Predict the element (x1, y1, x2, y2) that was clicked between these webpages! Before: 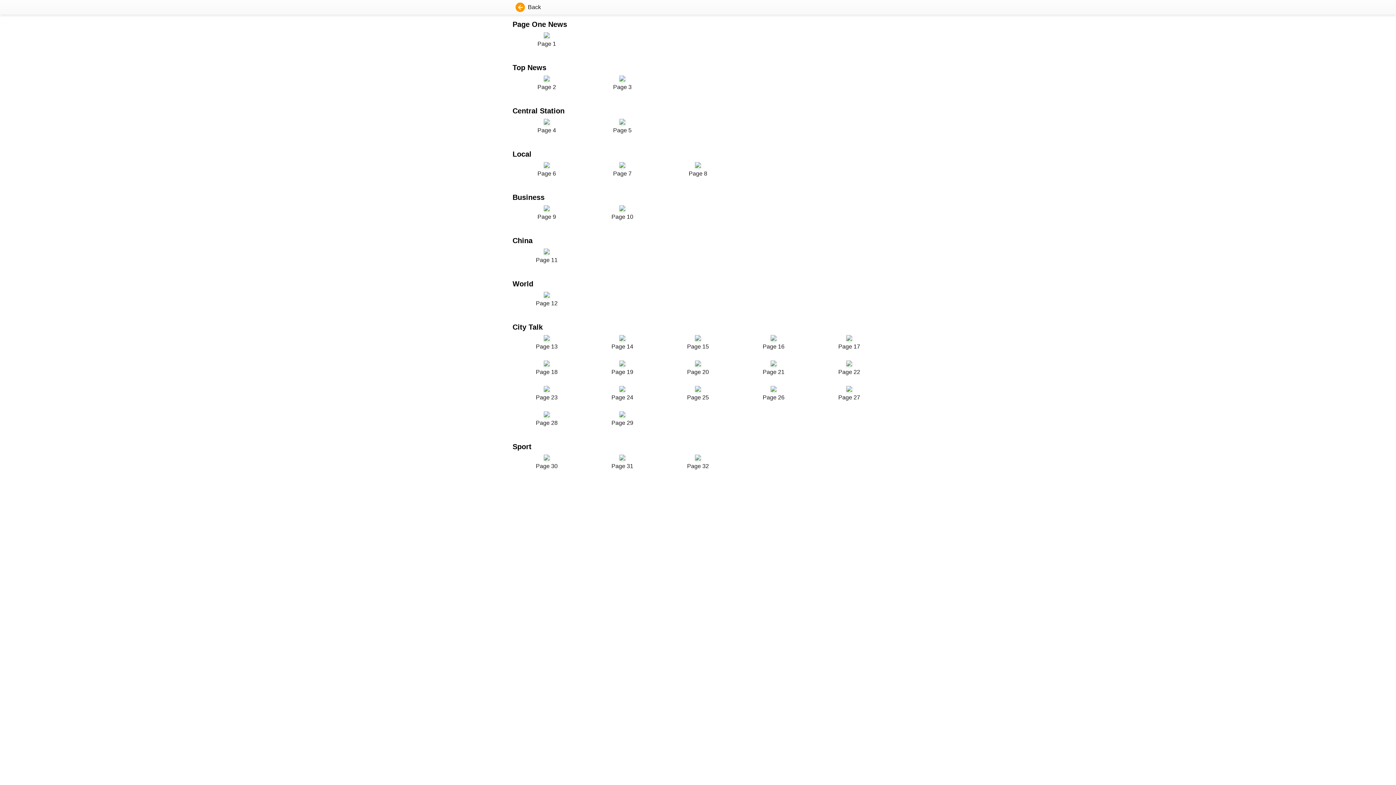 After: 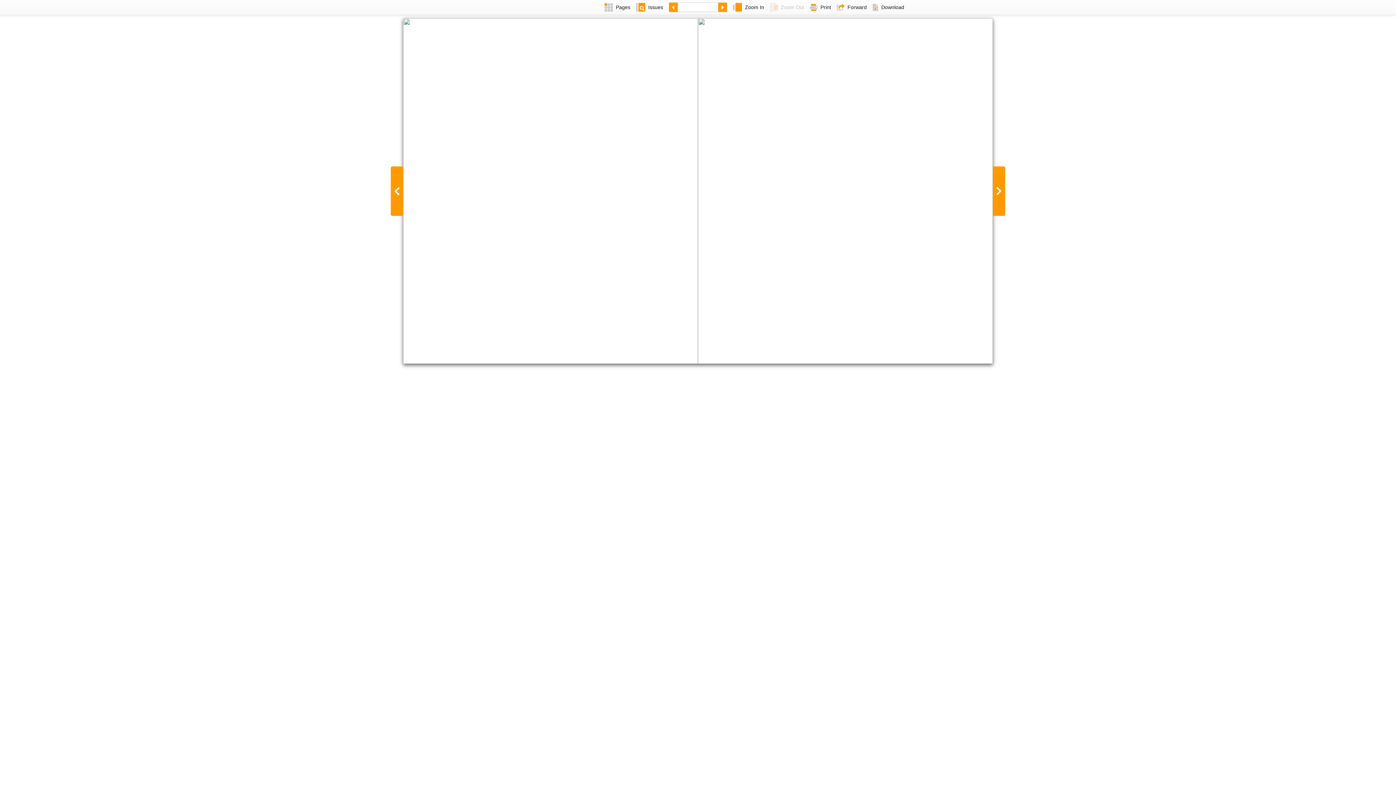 Action: label: Page 17 bbox: (815, 335, 883, 351)